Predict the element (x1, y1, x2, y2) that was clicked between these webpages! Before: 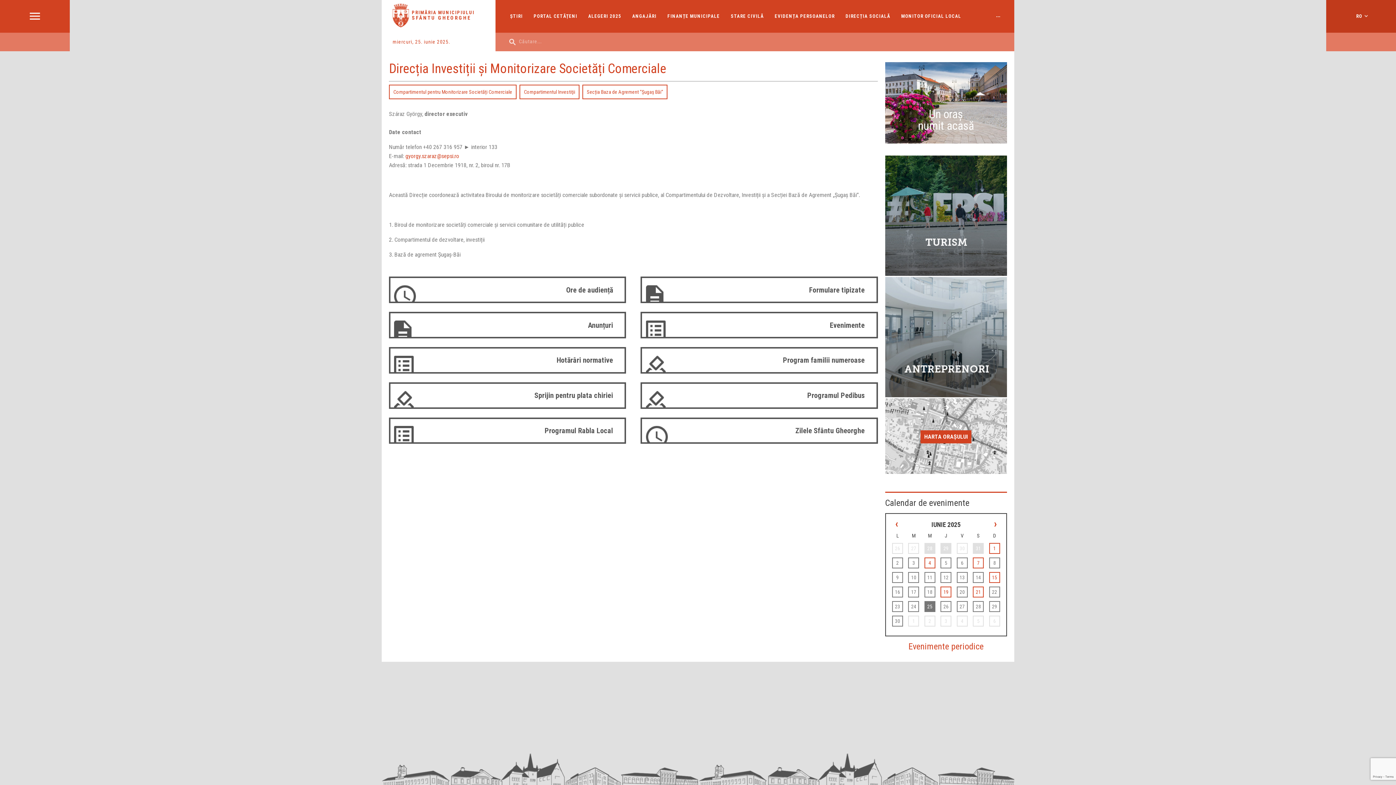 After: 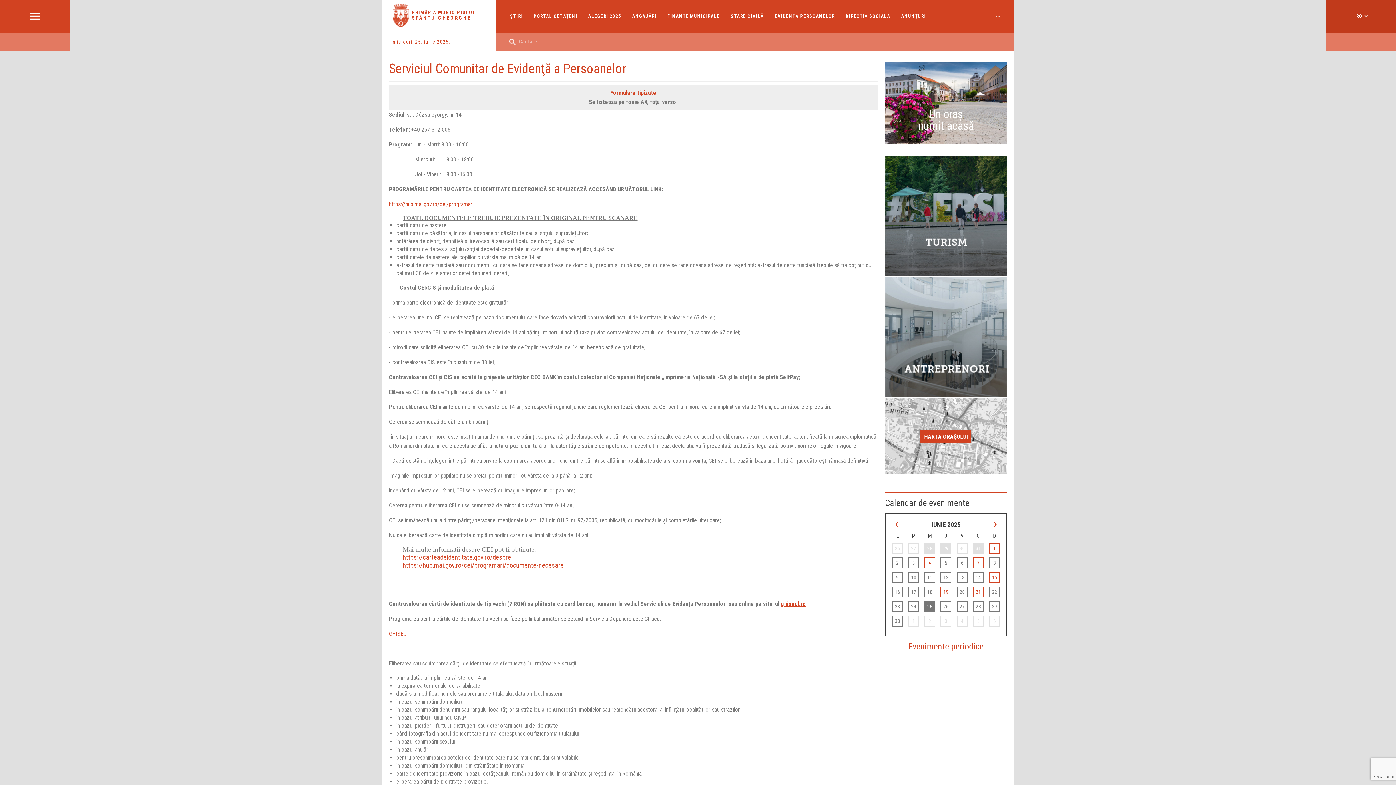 Action: label: EVIDENȚA PERSOANELOR bbox: (774, 5, 834, 27)